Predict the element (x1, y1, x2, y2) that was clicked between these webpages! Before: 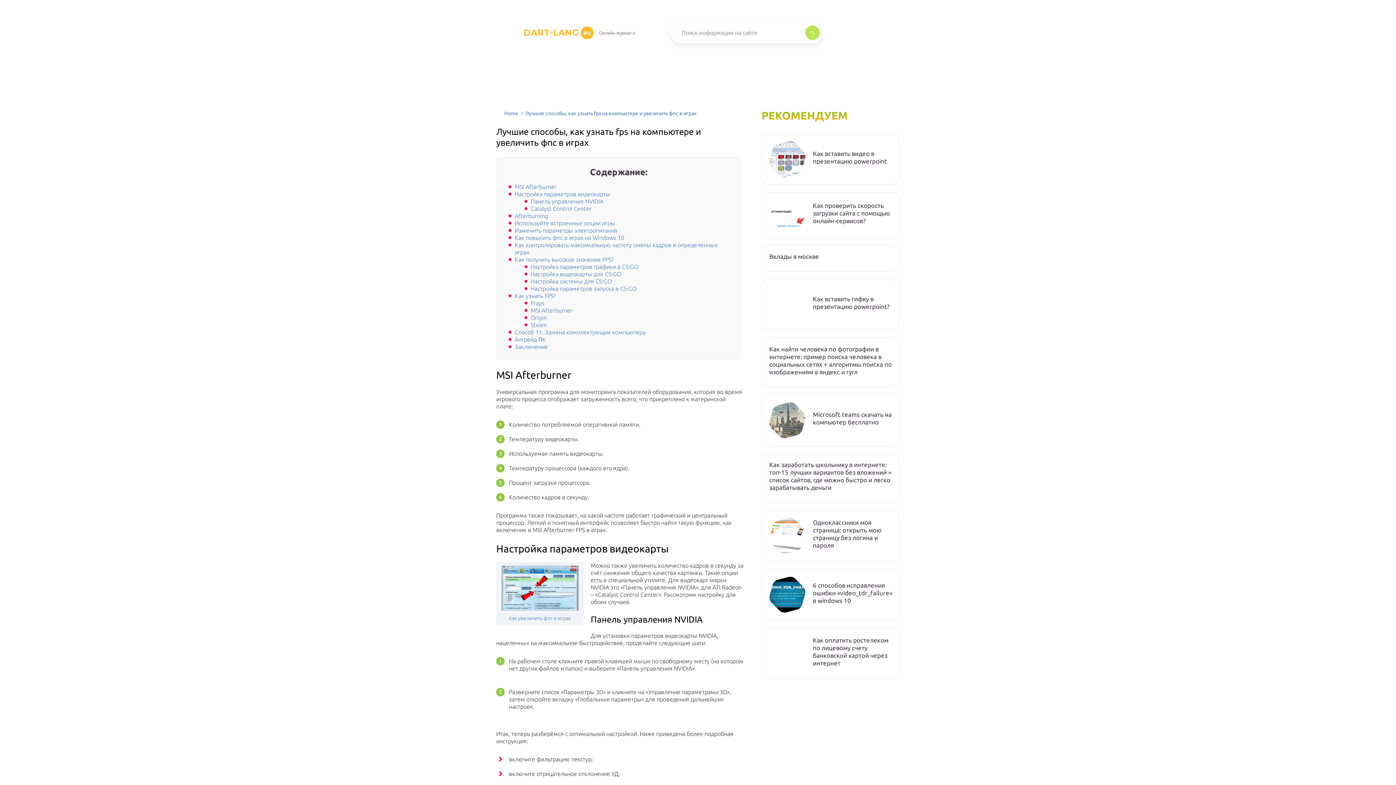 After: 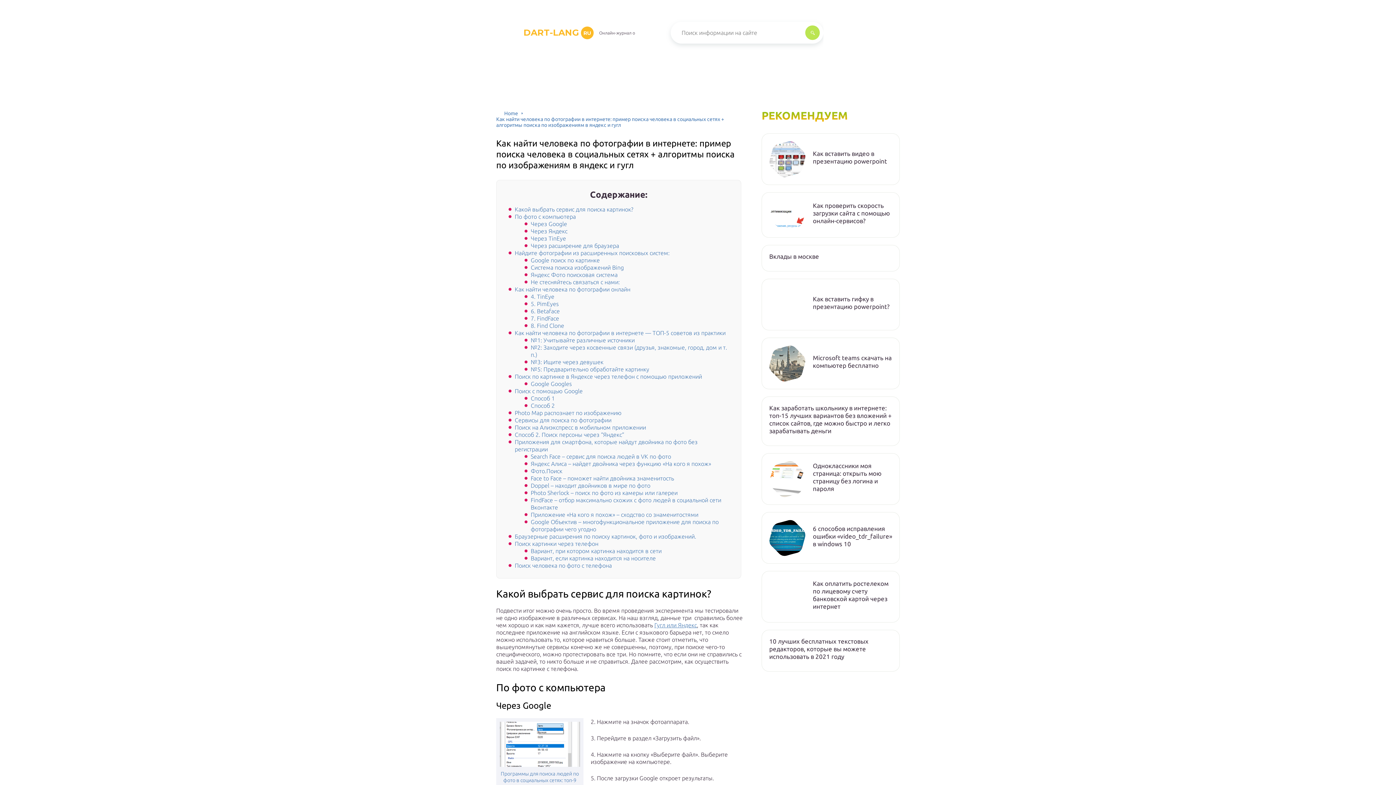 Action: bbox: (769, 345, 892, 376) label: Как найти человека по фотографии в интернете: пример поиска человека в социальных сетях + алгоритмы поиска по изображениям в яндекс и гугл